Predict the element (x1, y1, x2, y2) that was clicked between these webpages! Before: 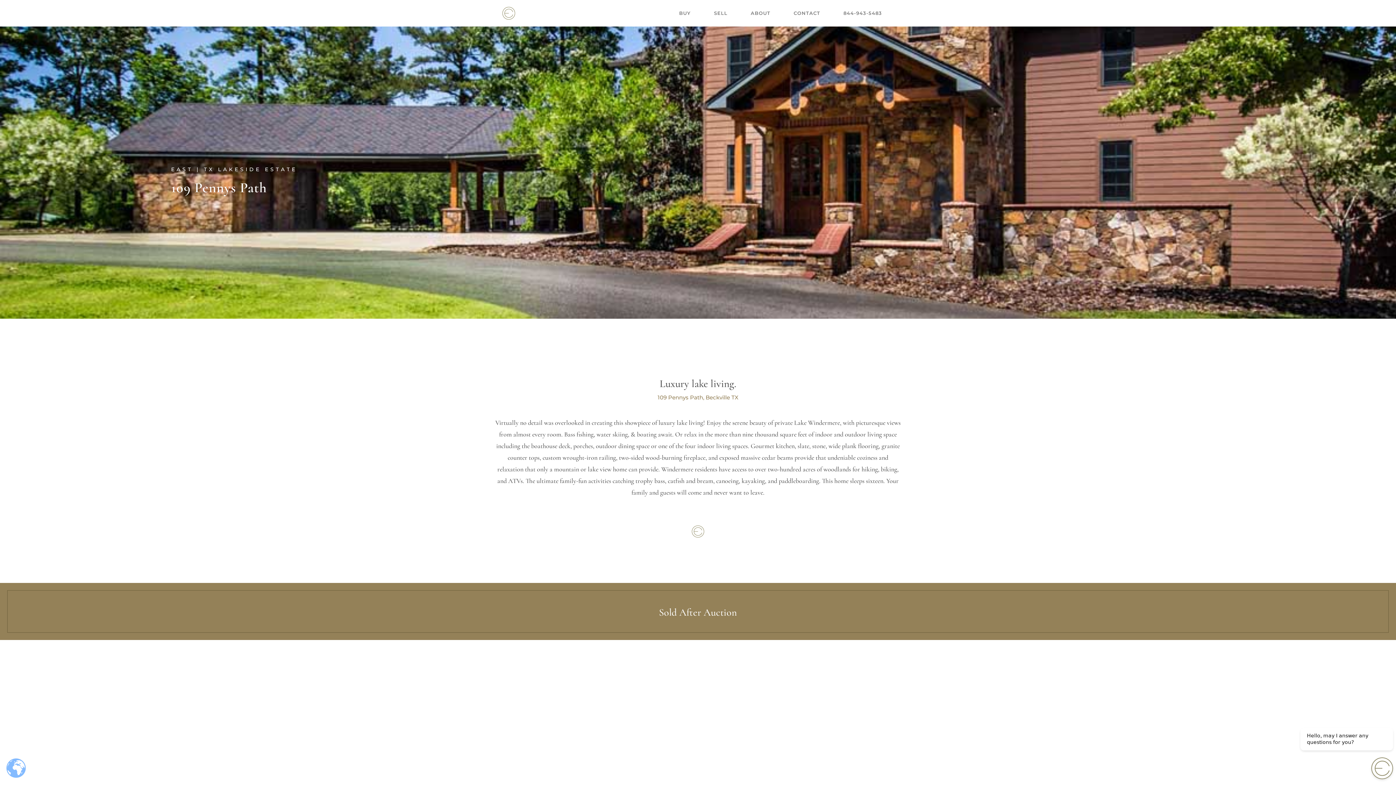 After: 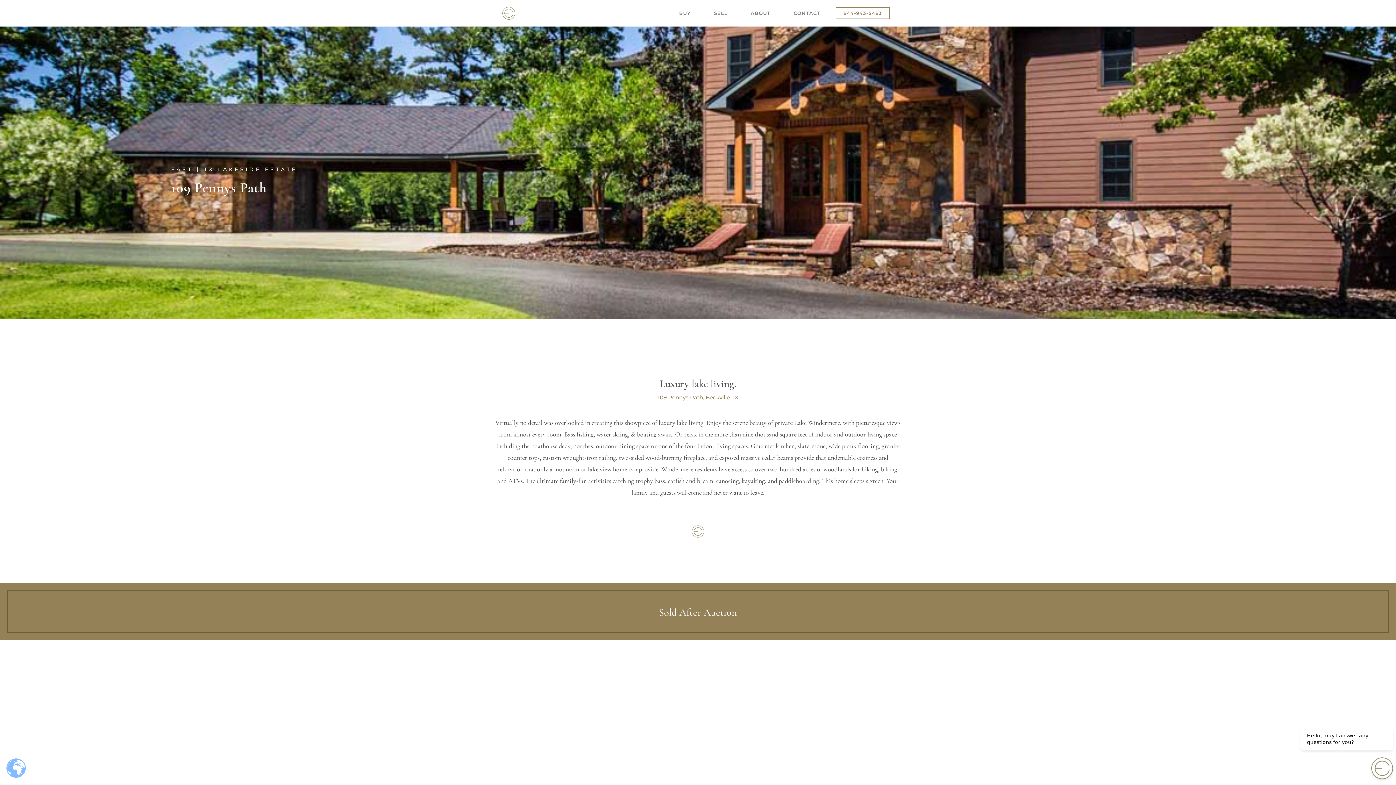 Action: bbox: (836, 7, 889, 18) label: 844-943-5483